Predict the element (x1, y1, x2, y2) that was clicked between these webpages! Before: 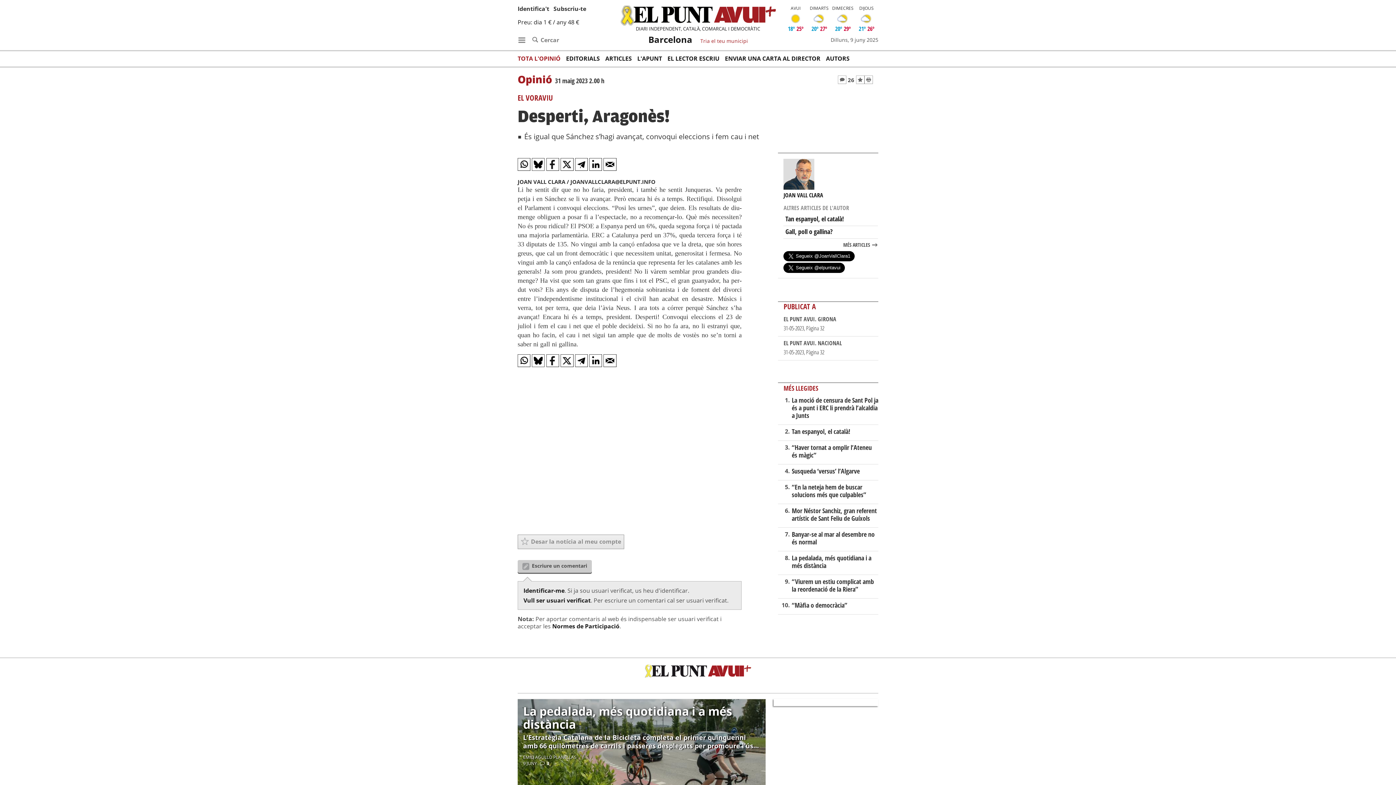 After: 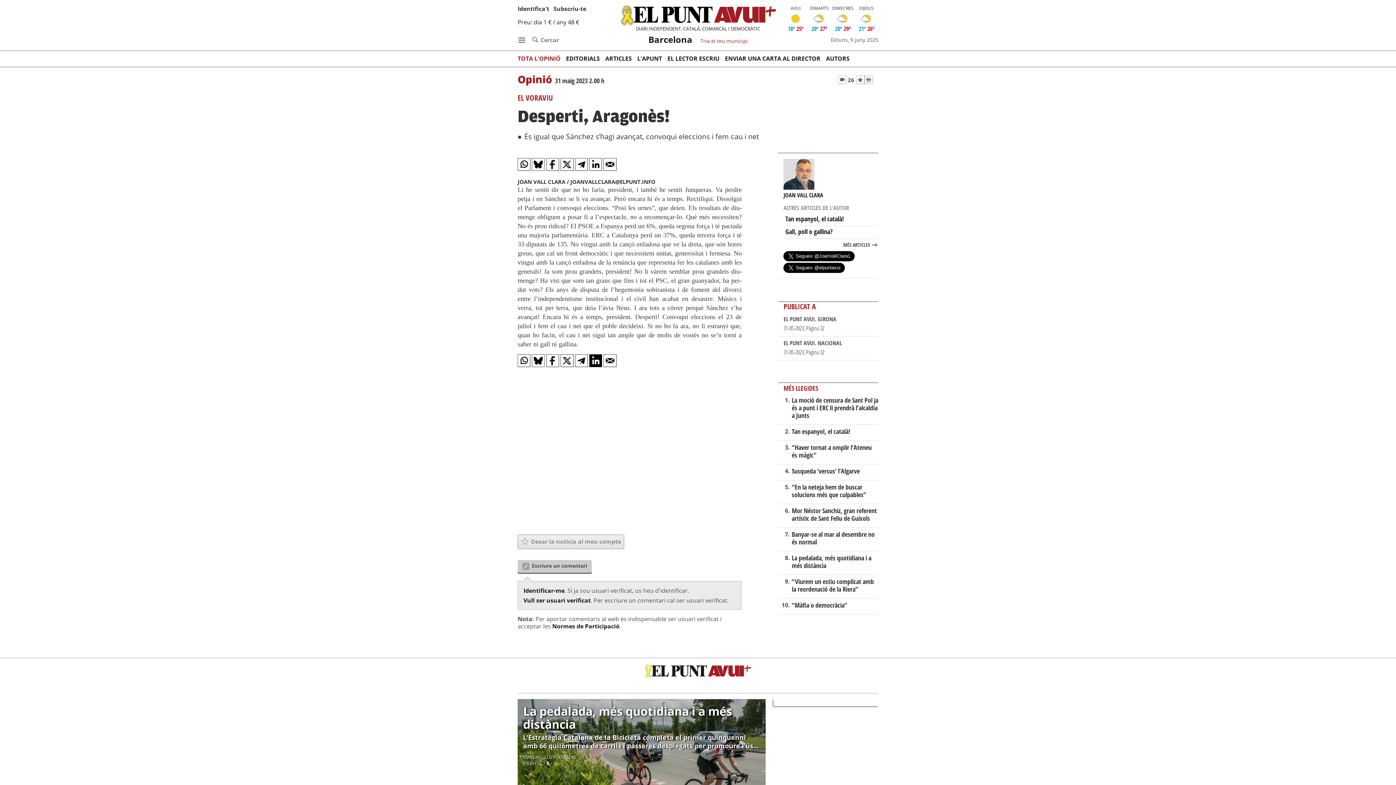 Action: bbox: (589, 354, 602, 367)